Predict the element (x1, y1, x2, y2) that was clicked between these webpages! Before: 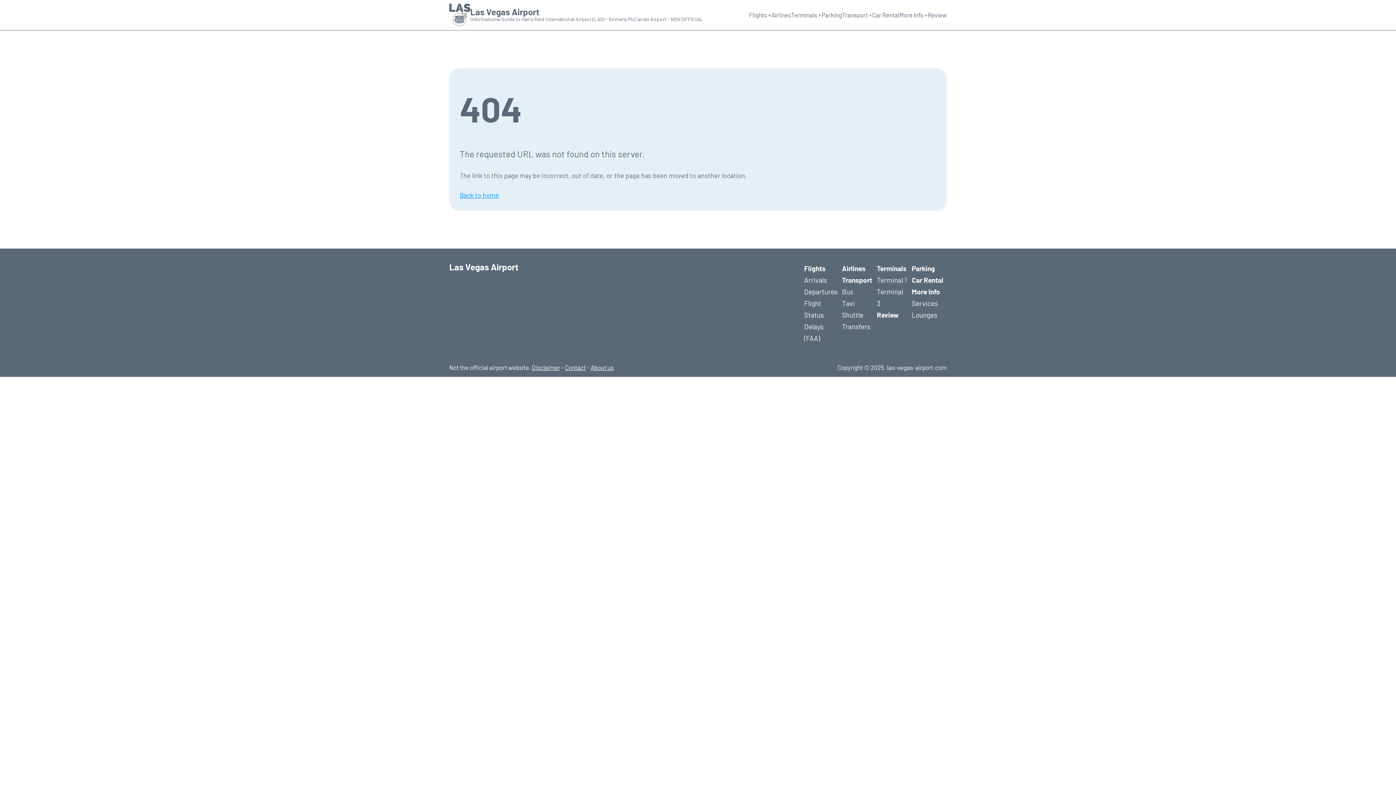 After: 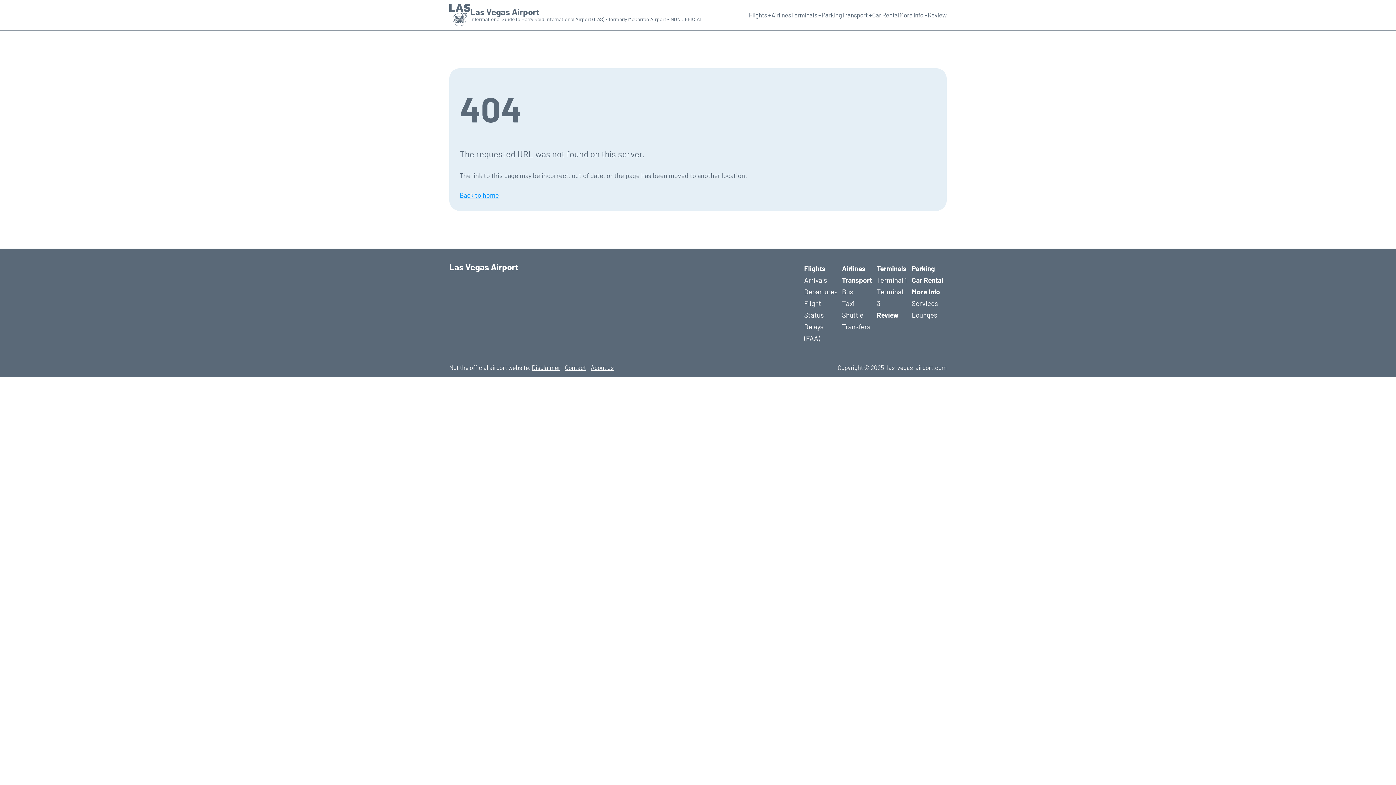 Action: label: Car Rental bbox: (912, 274, 946, 286)